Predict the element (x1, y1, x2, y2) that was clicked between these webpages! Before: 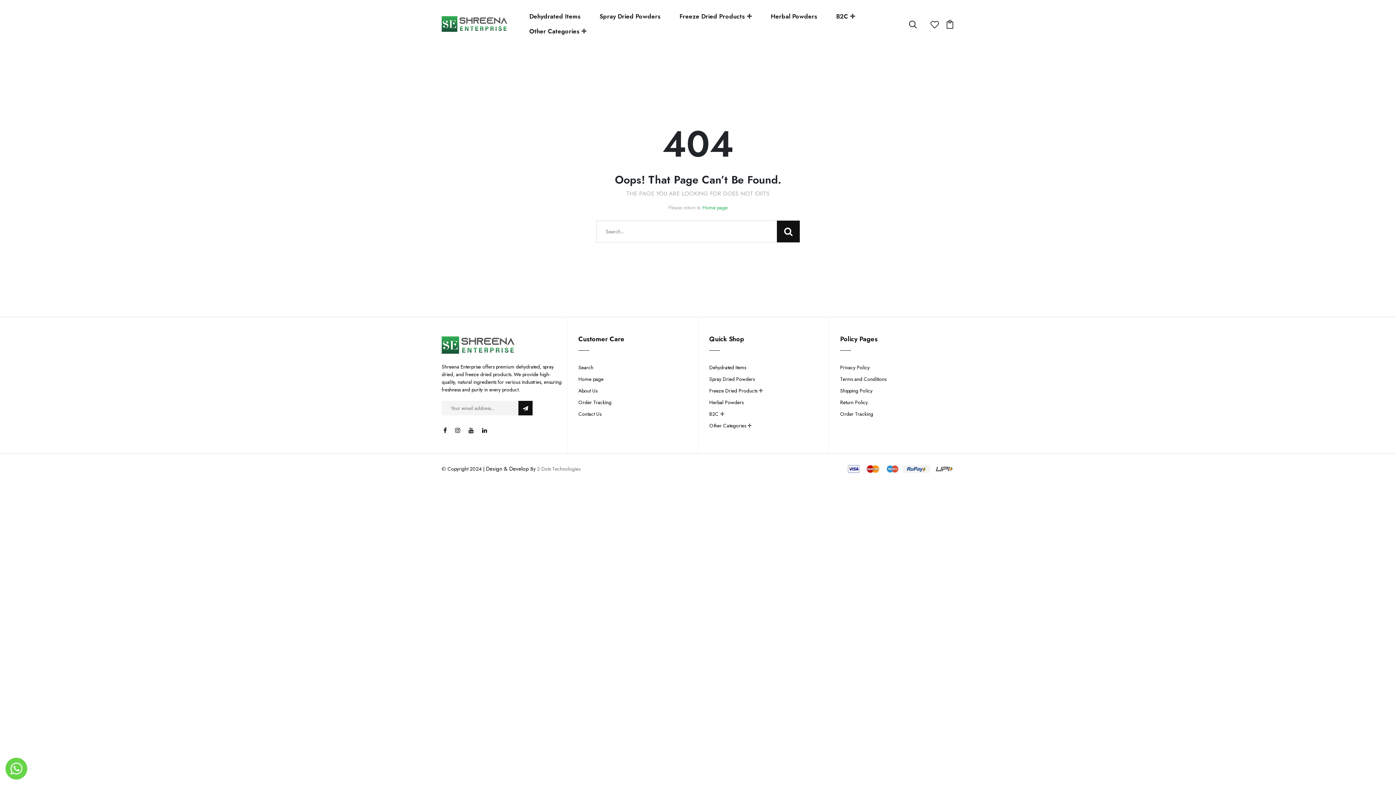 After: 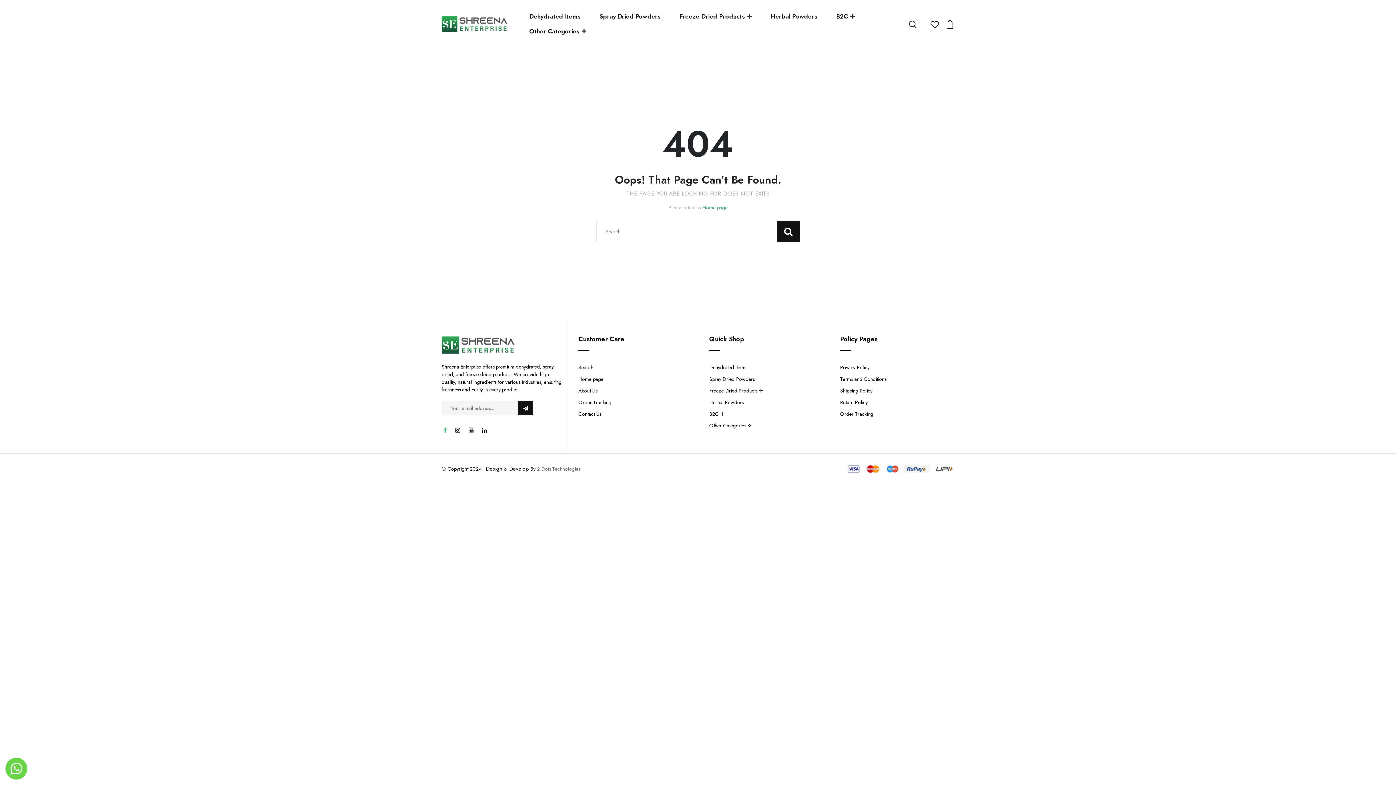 Action: bbox: (443, 426, 446, 435)